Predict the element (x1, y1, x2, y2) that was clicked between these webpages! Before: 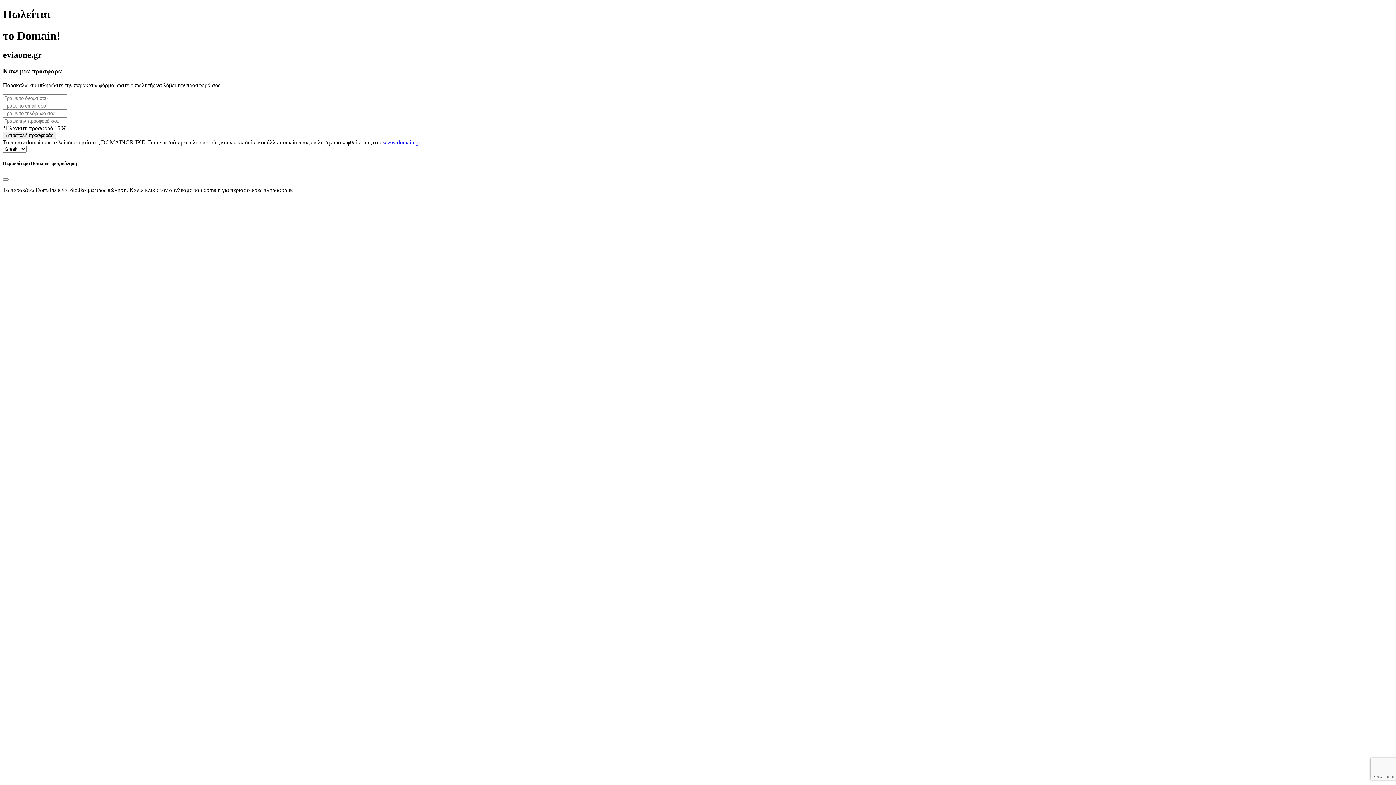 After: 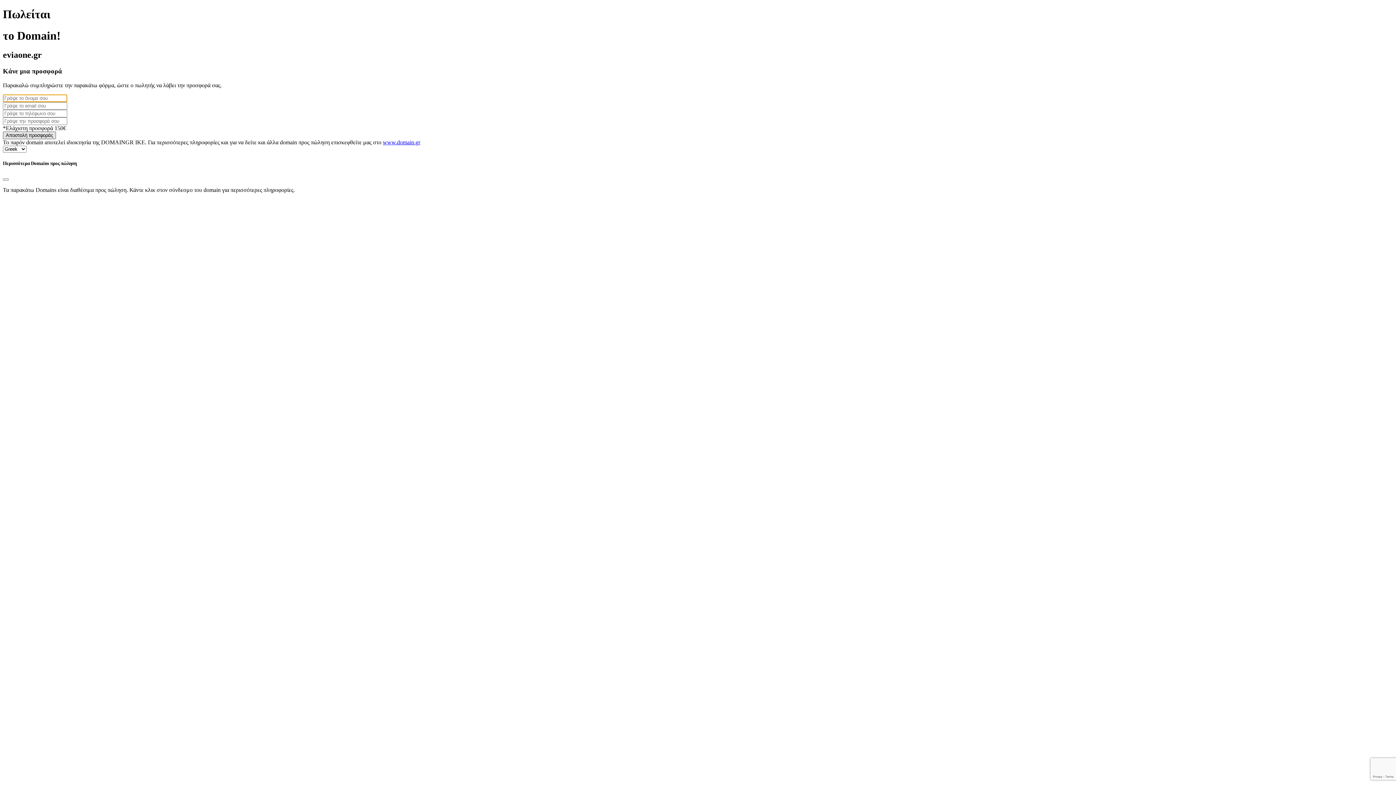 Action: bbox: (2, 131, 56, 139) label: Αποστολή προσφοράς